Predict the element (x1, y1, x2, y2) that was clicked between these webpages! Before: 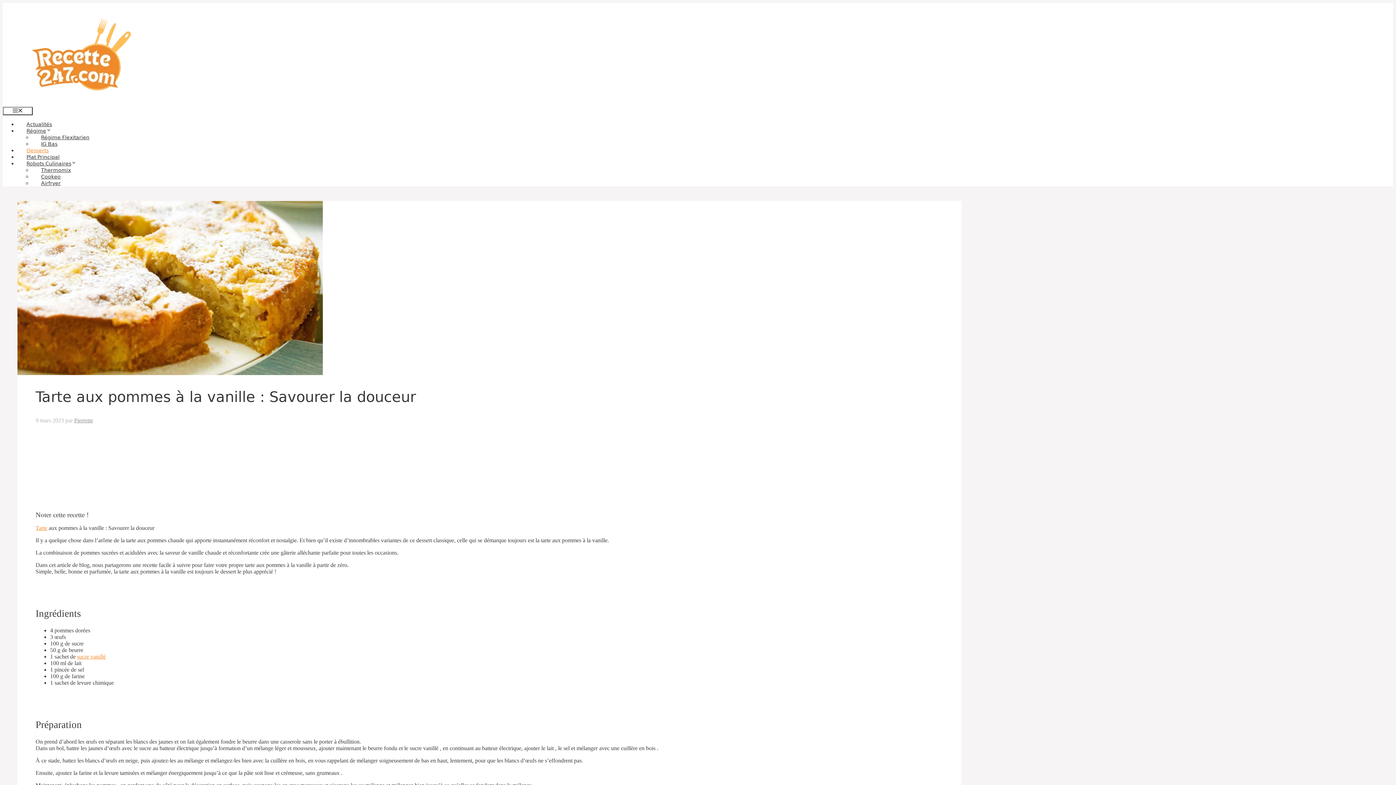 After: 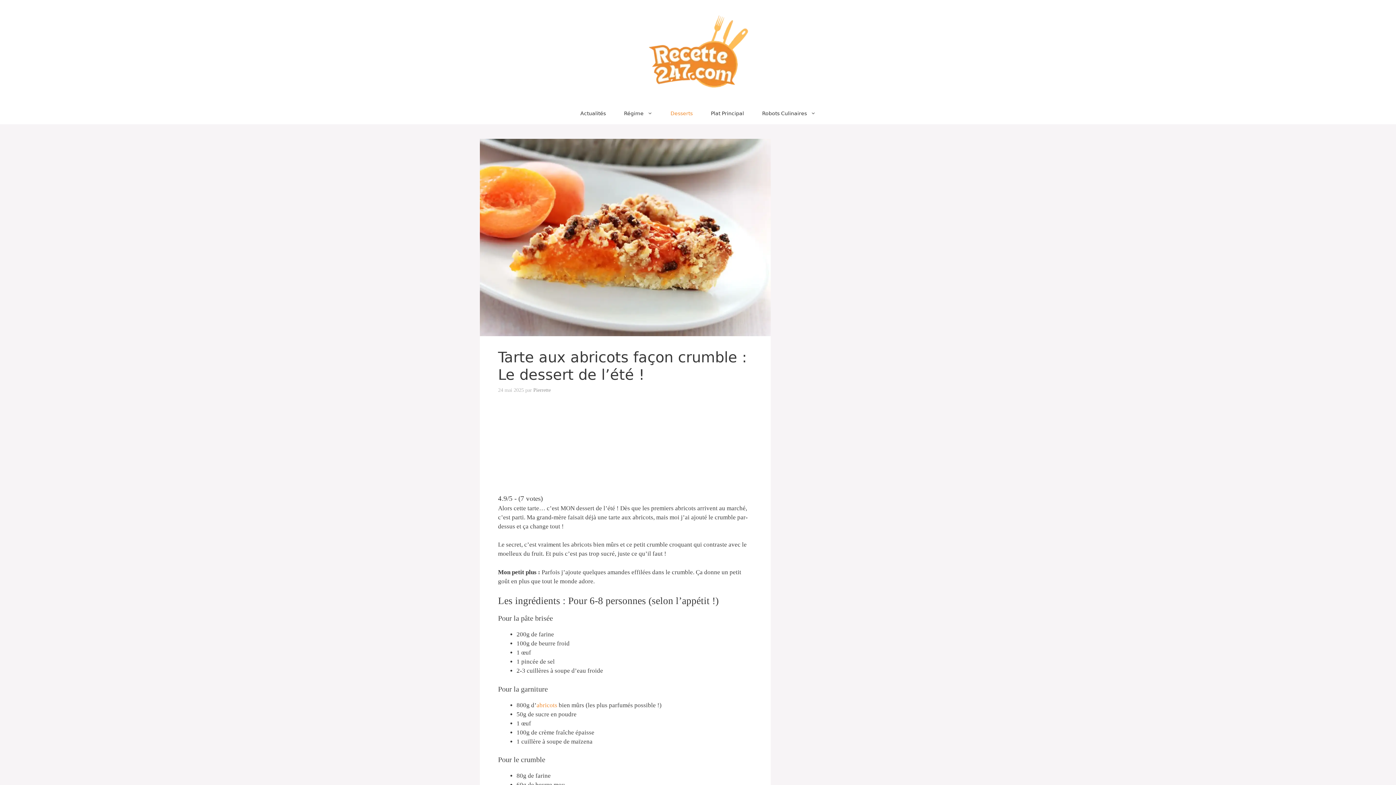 Action: bbox: (35, 525, 47, 531) label: Tarte